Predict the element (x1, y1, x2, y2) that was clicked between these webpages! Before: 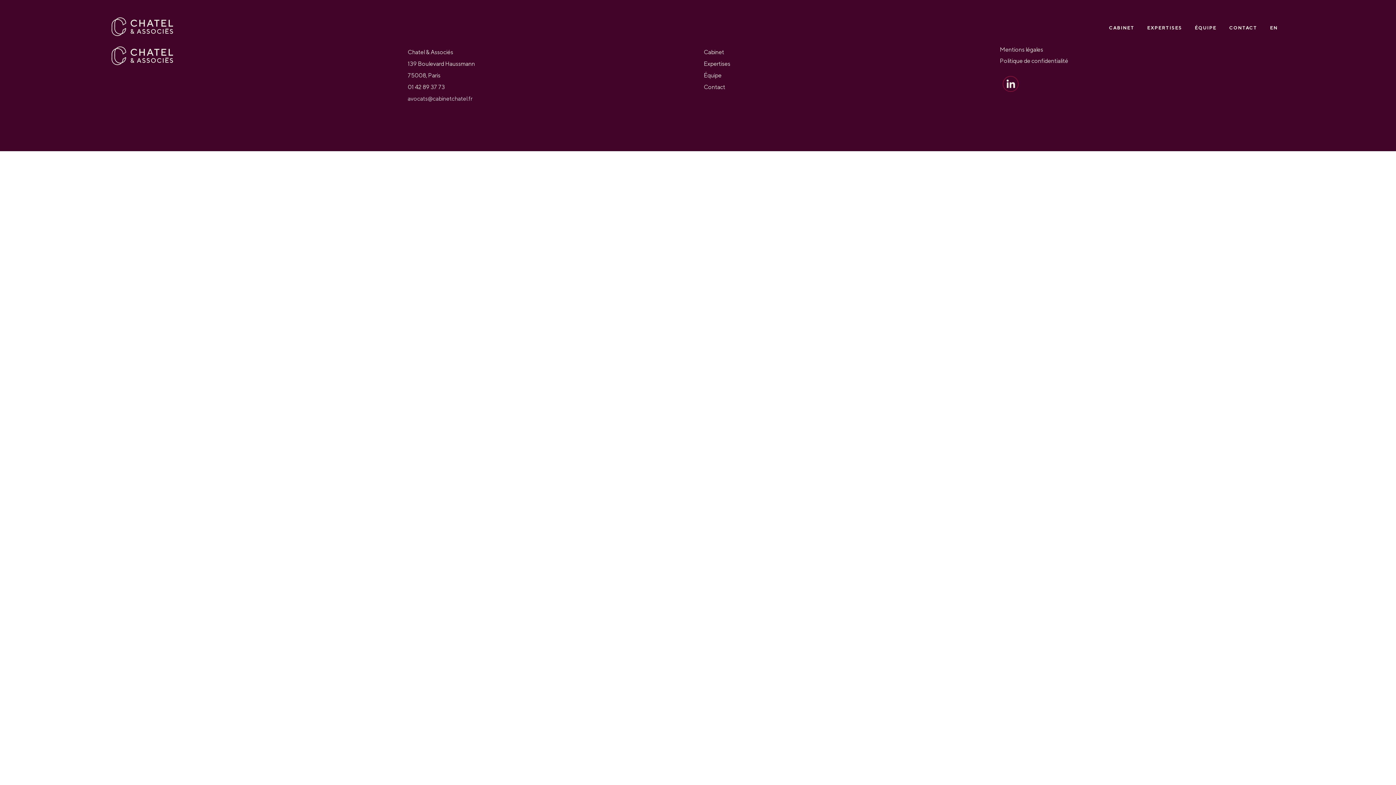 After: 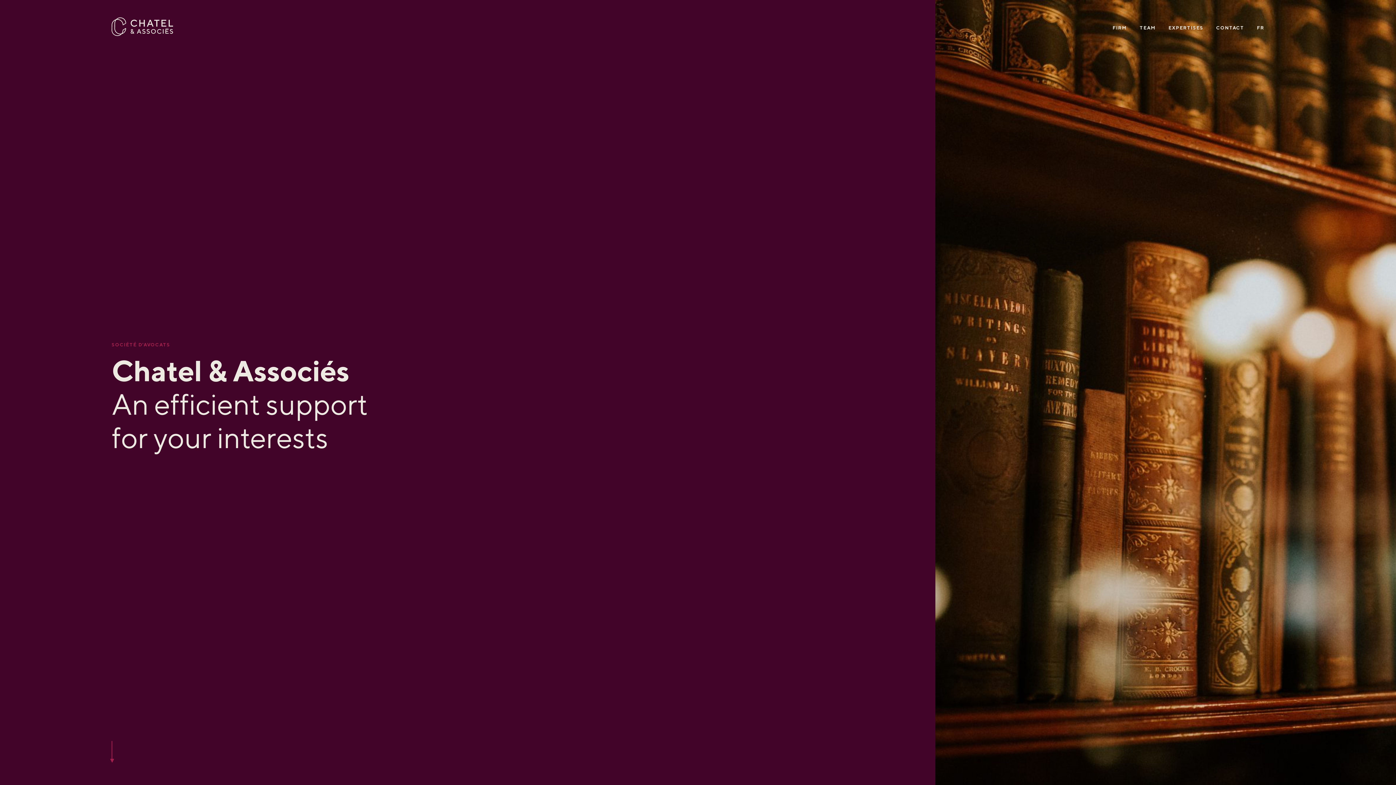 Action: bbox: (1260, 22, 1281, 31) label: EN